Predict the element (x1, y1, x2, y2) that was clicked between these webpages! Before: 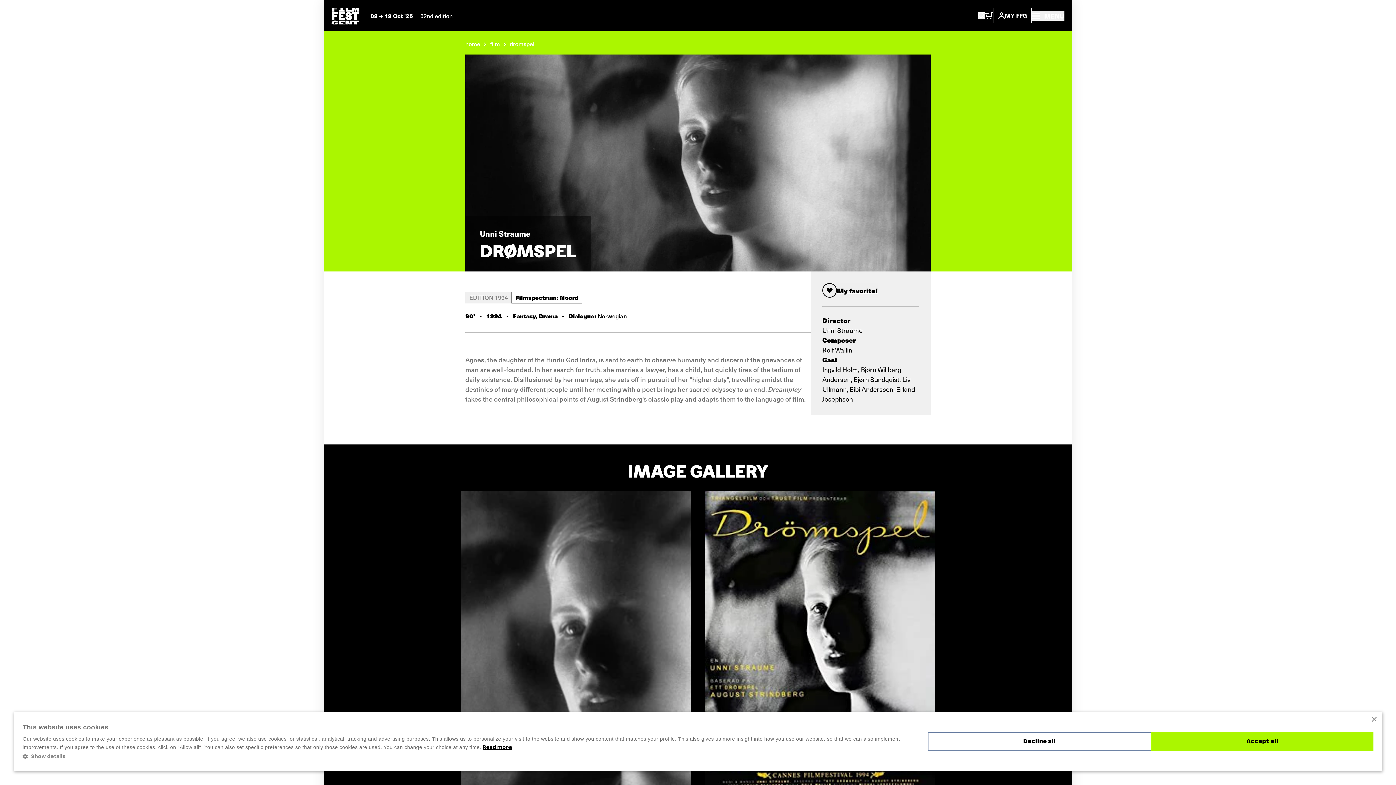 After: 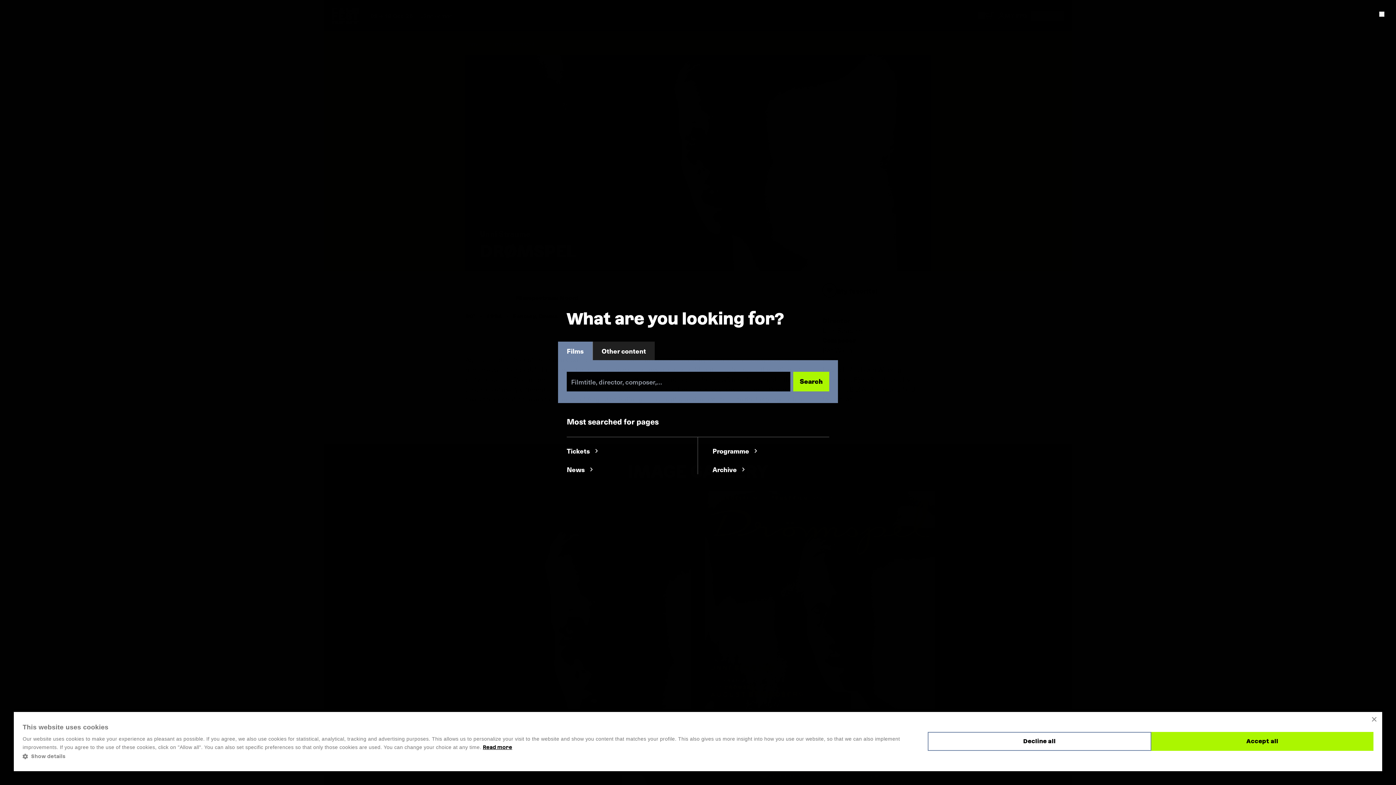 Action: bbox: (978, 12, 985, 18)